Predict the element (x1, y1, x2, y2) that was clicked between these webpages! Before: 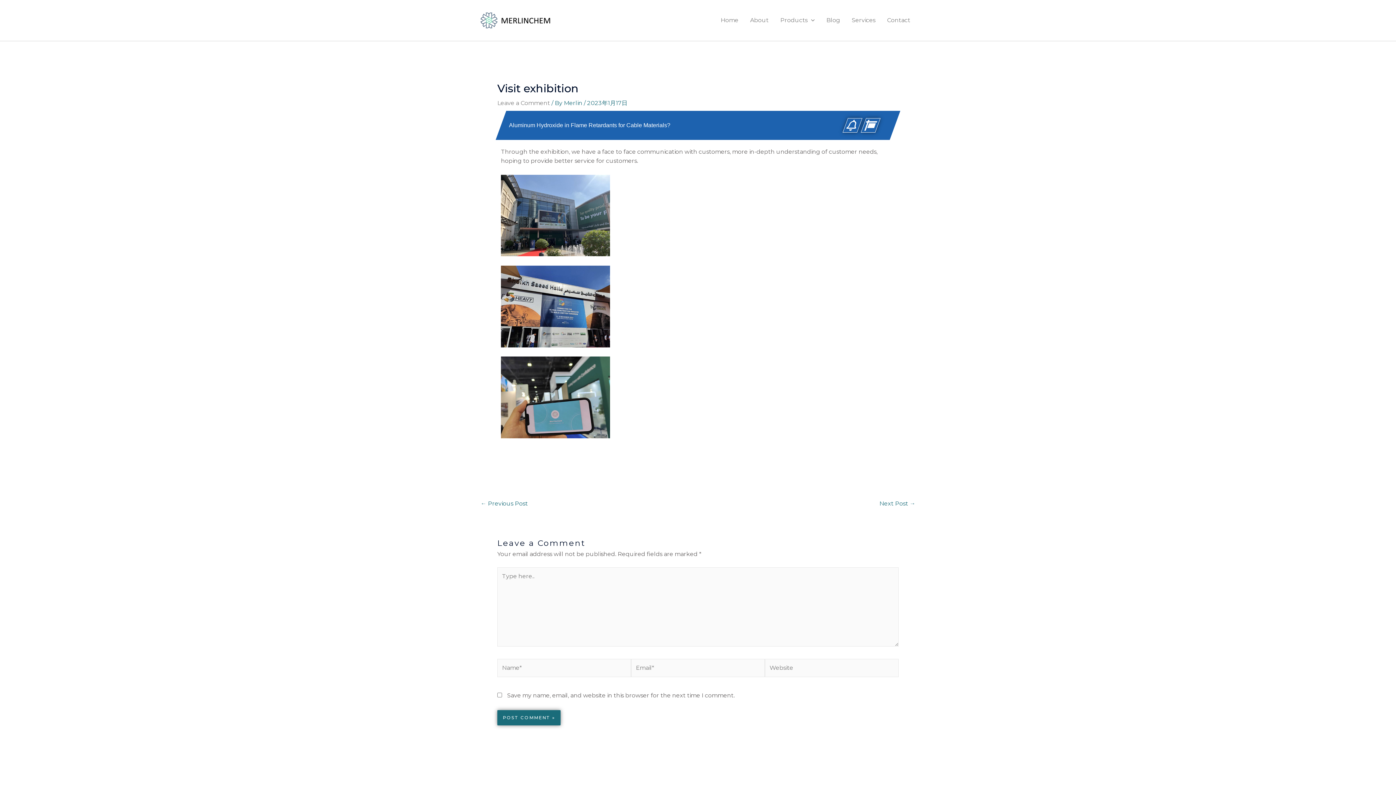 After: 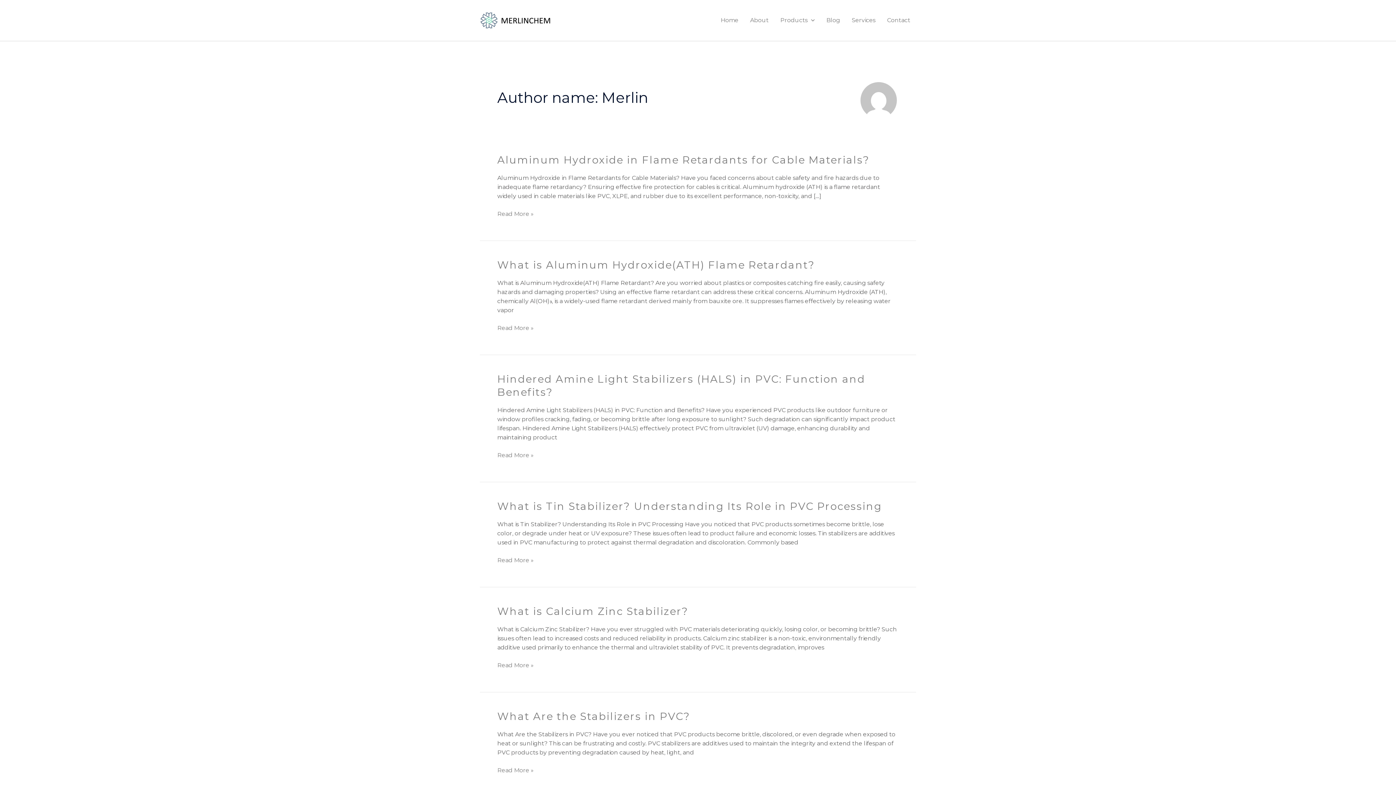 Action: label: Merlin  bbox: (564, 99, 584, 106)